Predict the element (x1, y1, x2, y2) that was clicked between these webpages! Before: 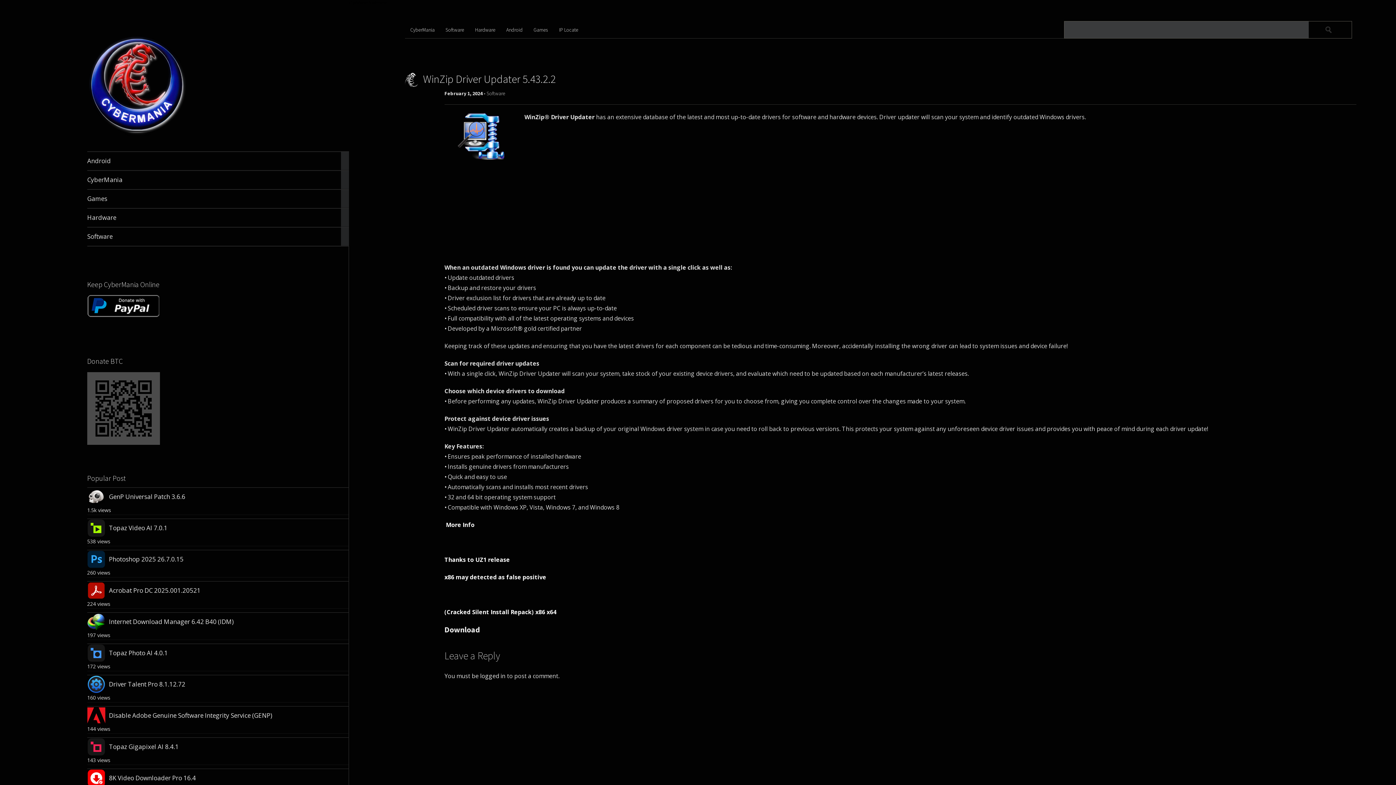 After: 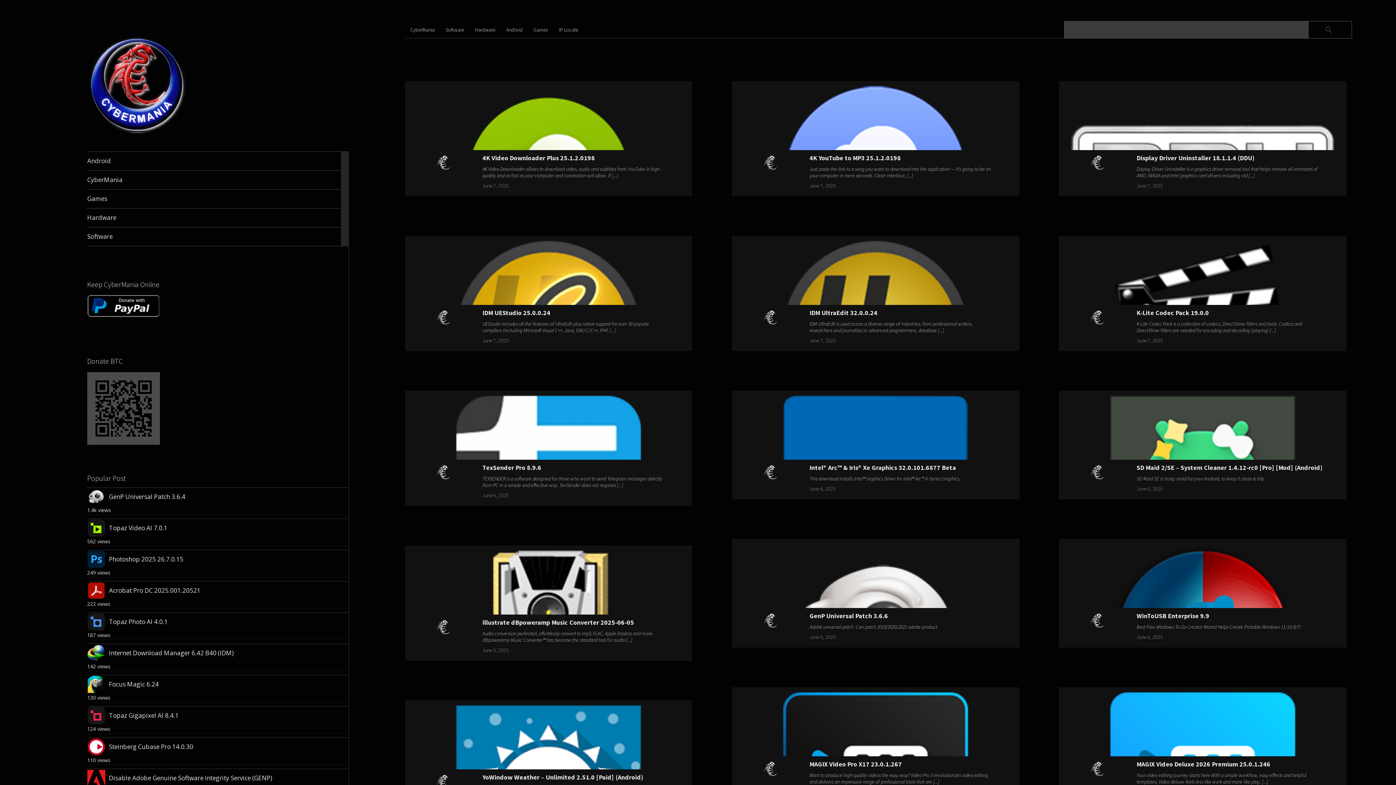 Action: bbox: (87, 132, 188, 136)